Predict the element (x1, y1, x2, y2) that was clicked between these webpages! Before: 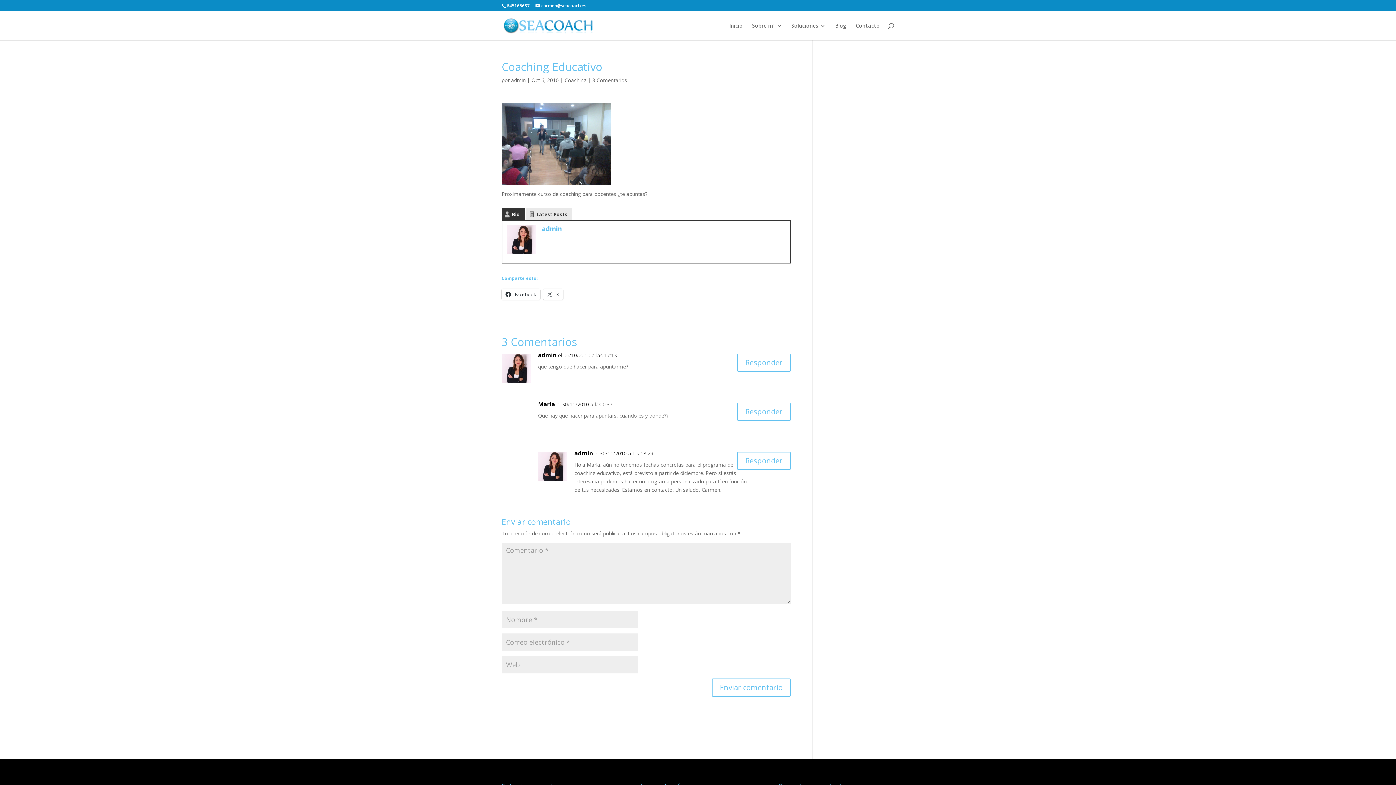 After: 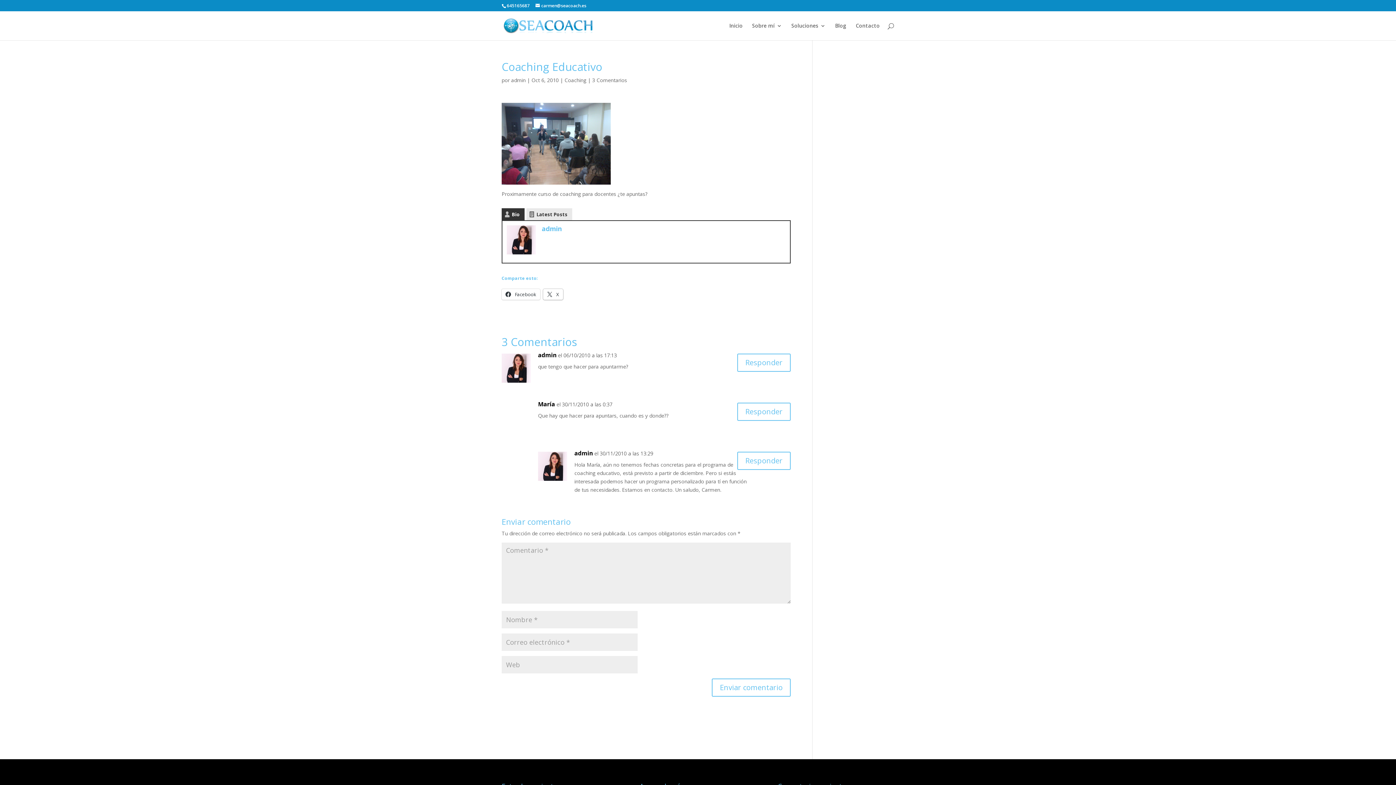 Action: label:  X bbox: (543, 289, 563, 300)